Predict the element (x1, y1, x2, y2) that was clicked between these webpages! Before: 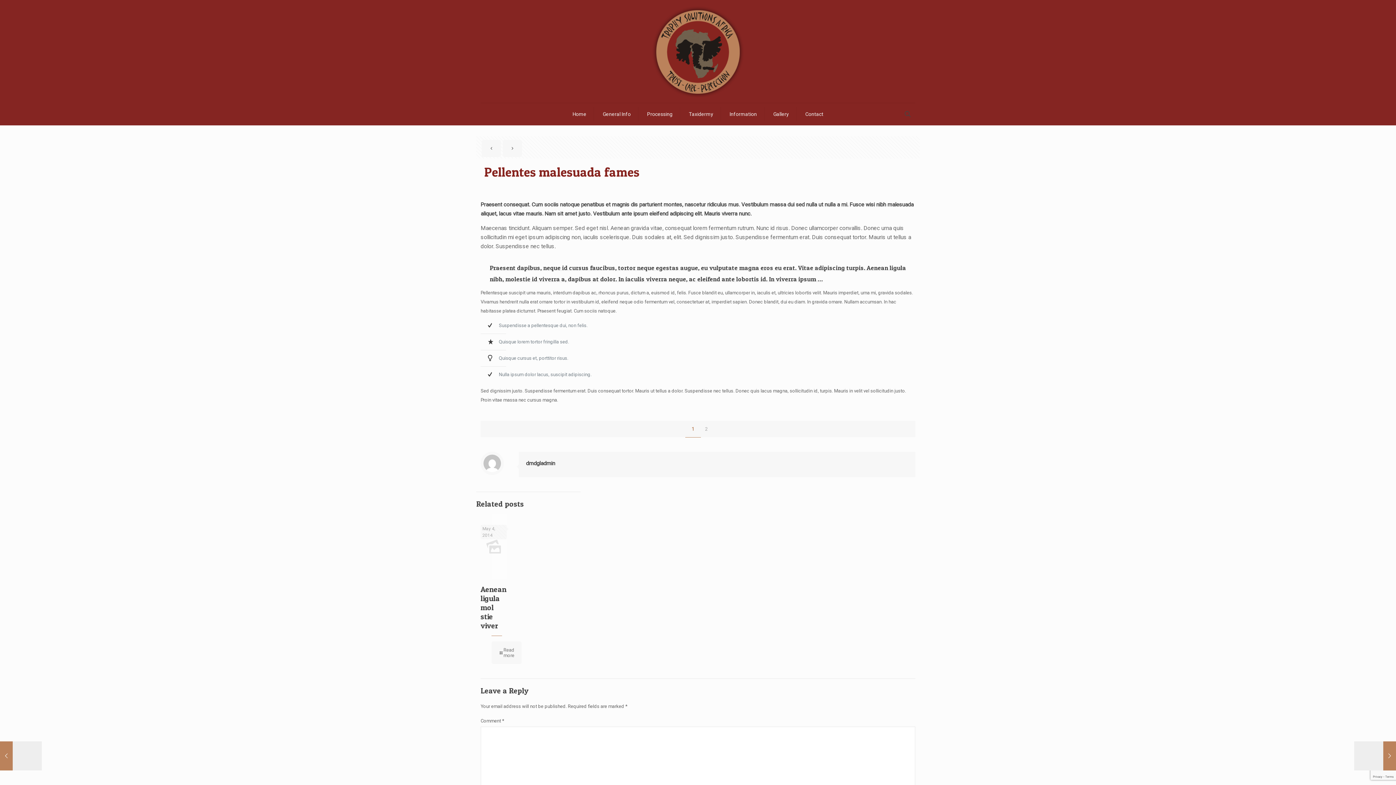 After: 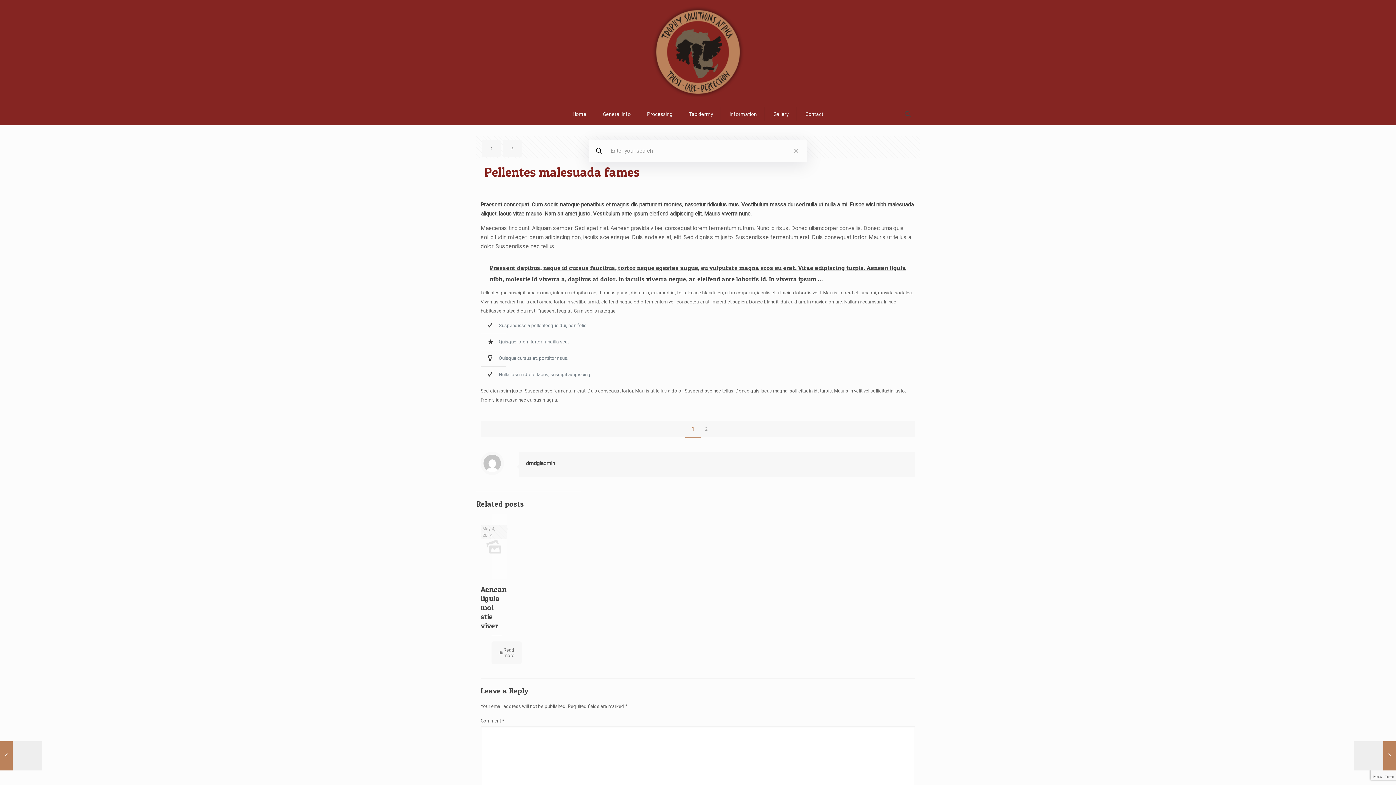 Action: bbox: (903, 109, 912, 118)